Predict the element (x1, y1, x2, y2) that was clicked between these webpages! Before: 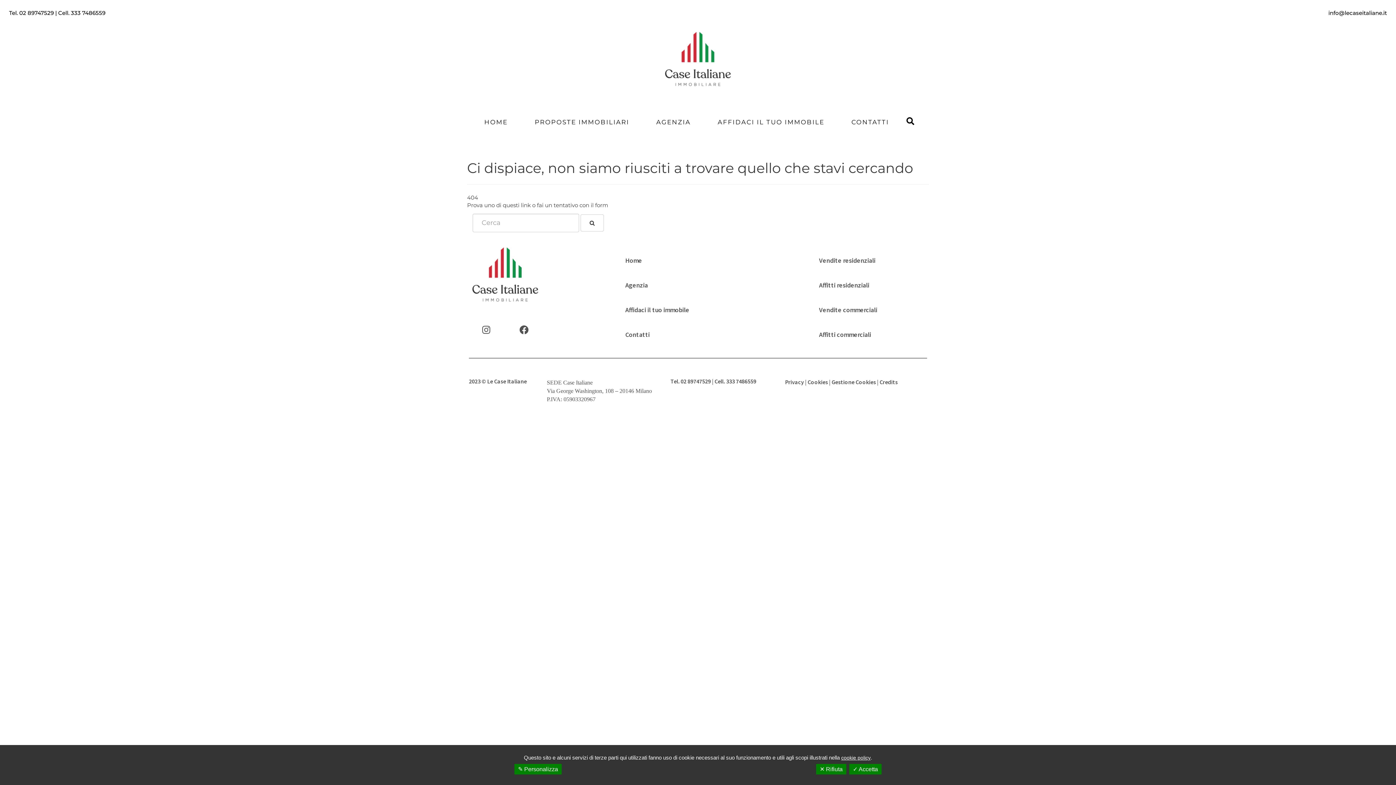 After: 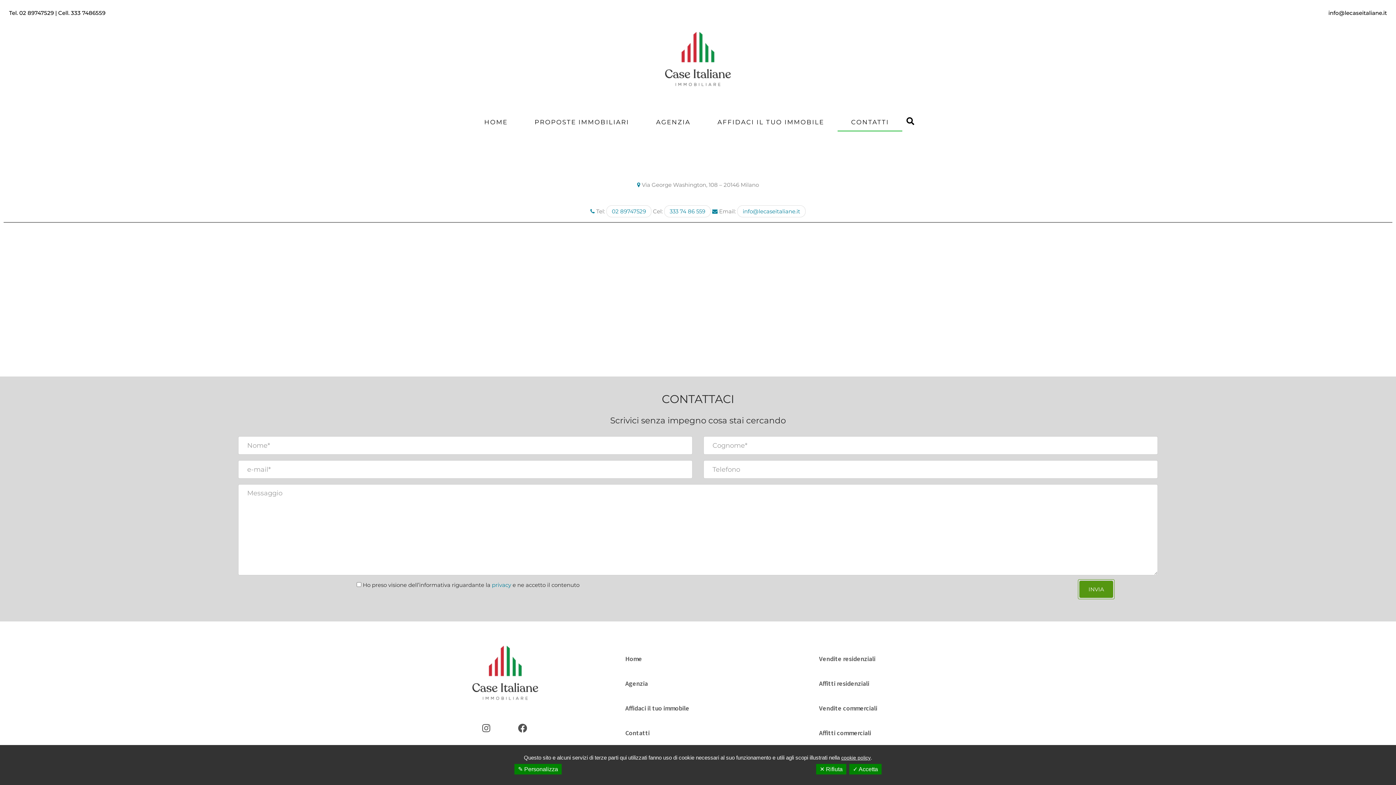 Action: label: CONTATTI bbox: (838, 113, 902, 131)